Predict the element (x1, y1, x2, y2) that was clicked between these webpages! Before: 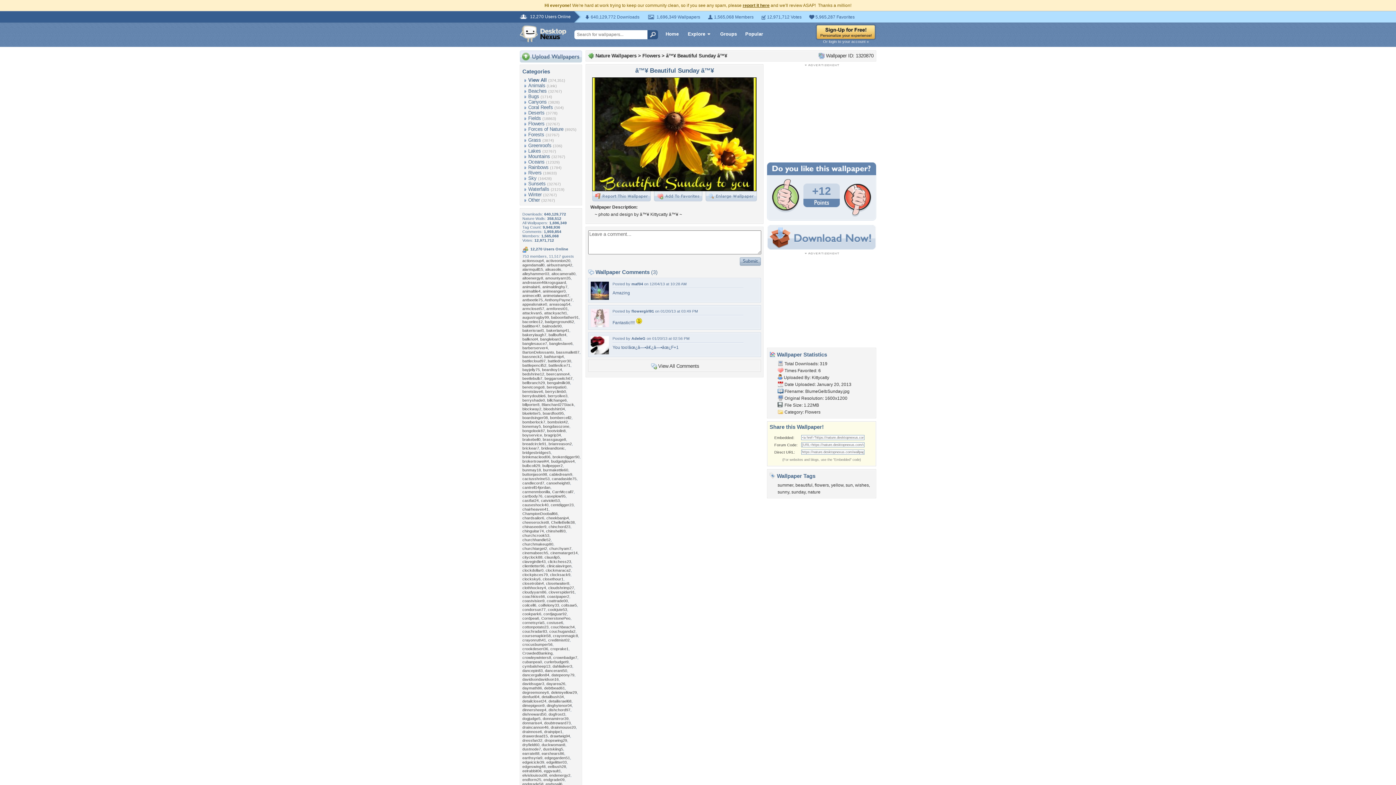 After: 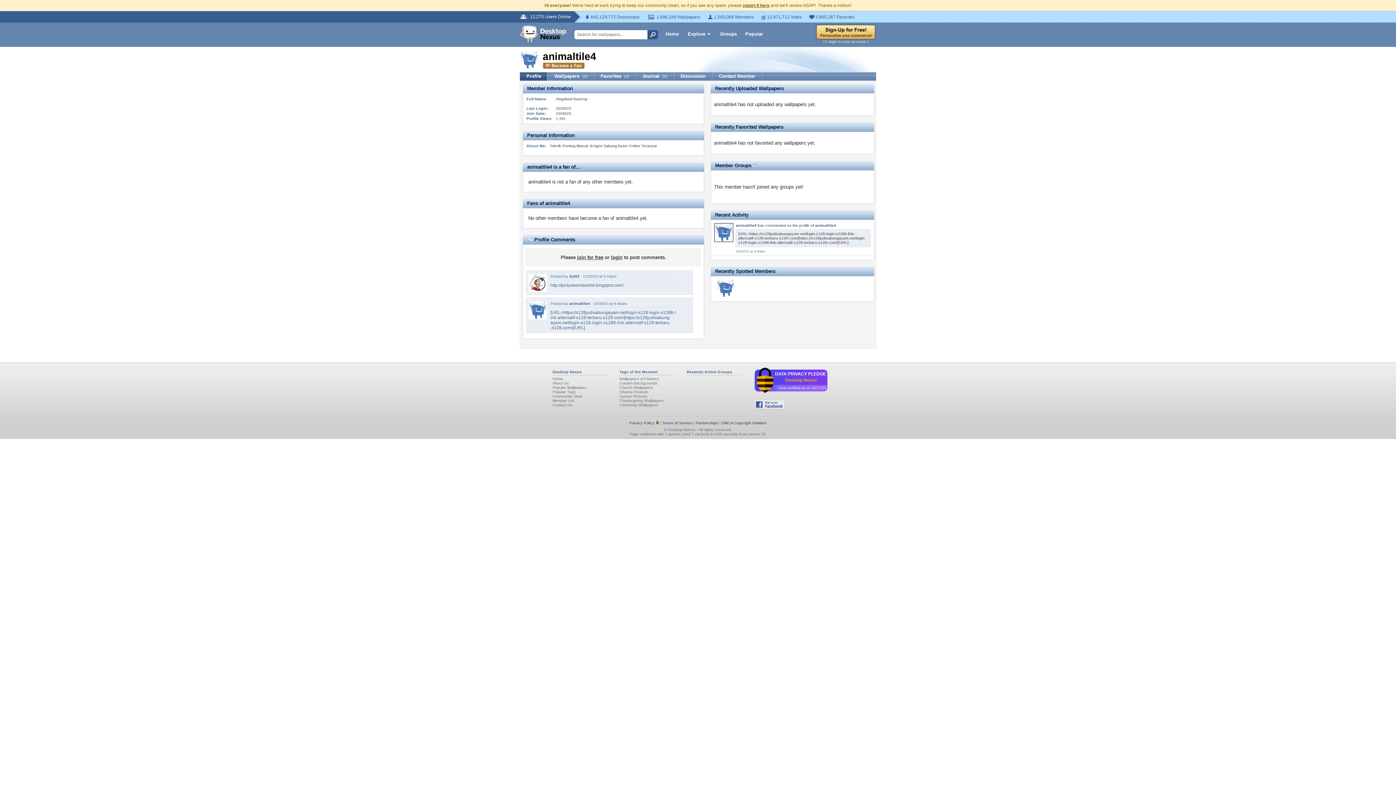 Action: label: animaltile4 bbox: (522, 289, 540, 293)